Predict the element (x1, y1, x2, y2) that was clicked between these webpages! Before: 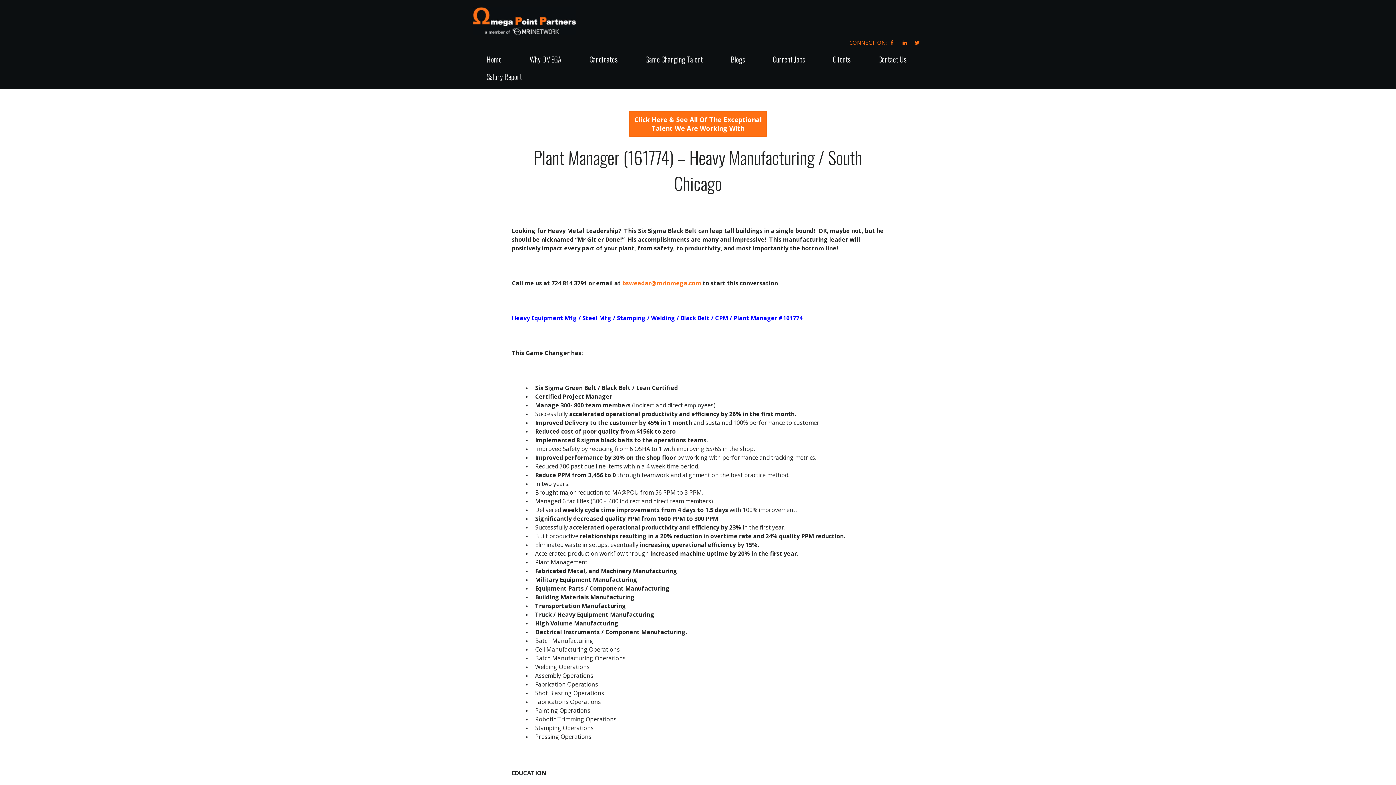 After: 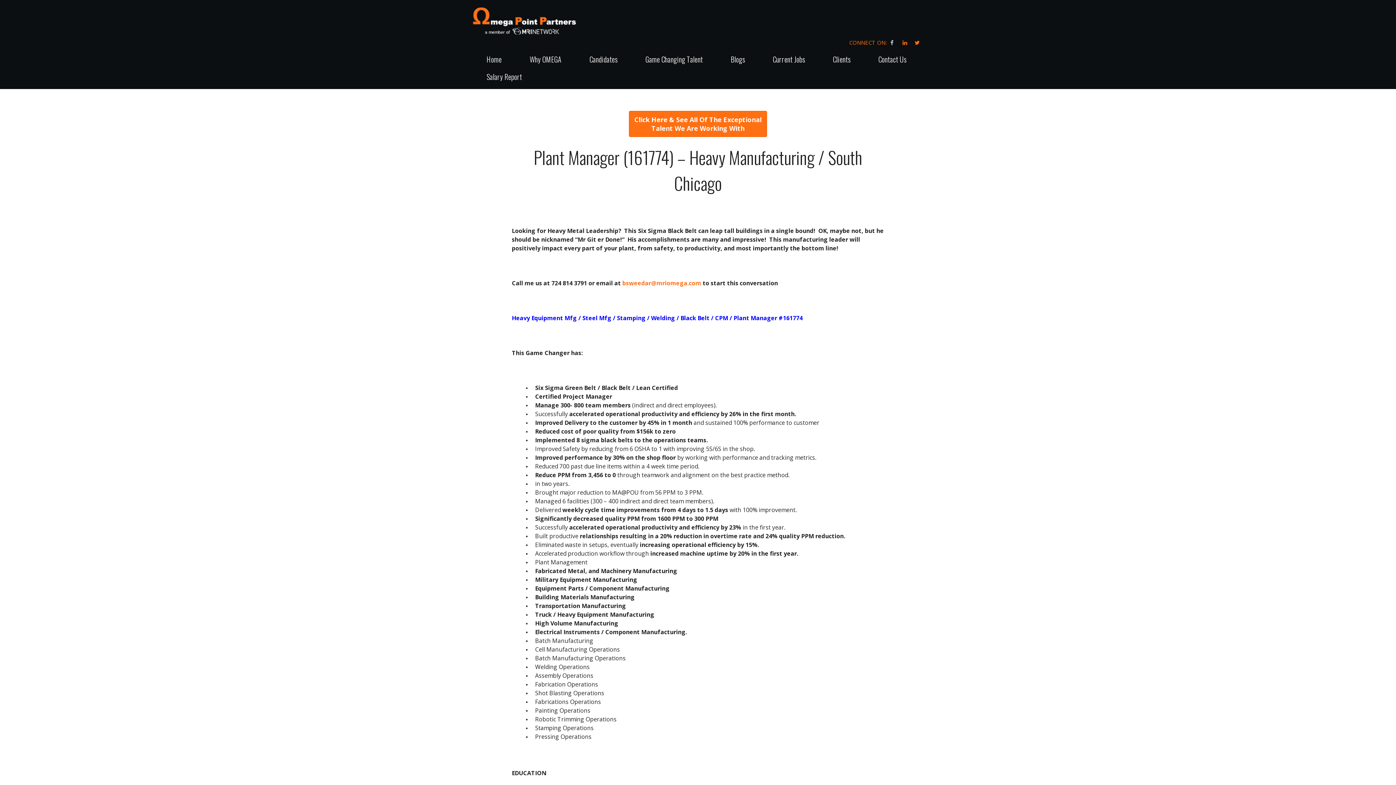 Action: bbox: (886, 35, 897, 49)